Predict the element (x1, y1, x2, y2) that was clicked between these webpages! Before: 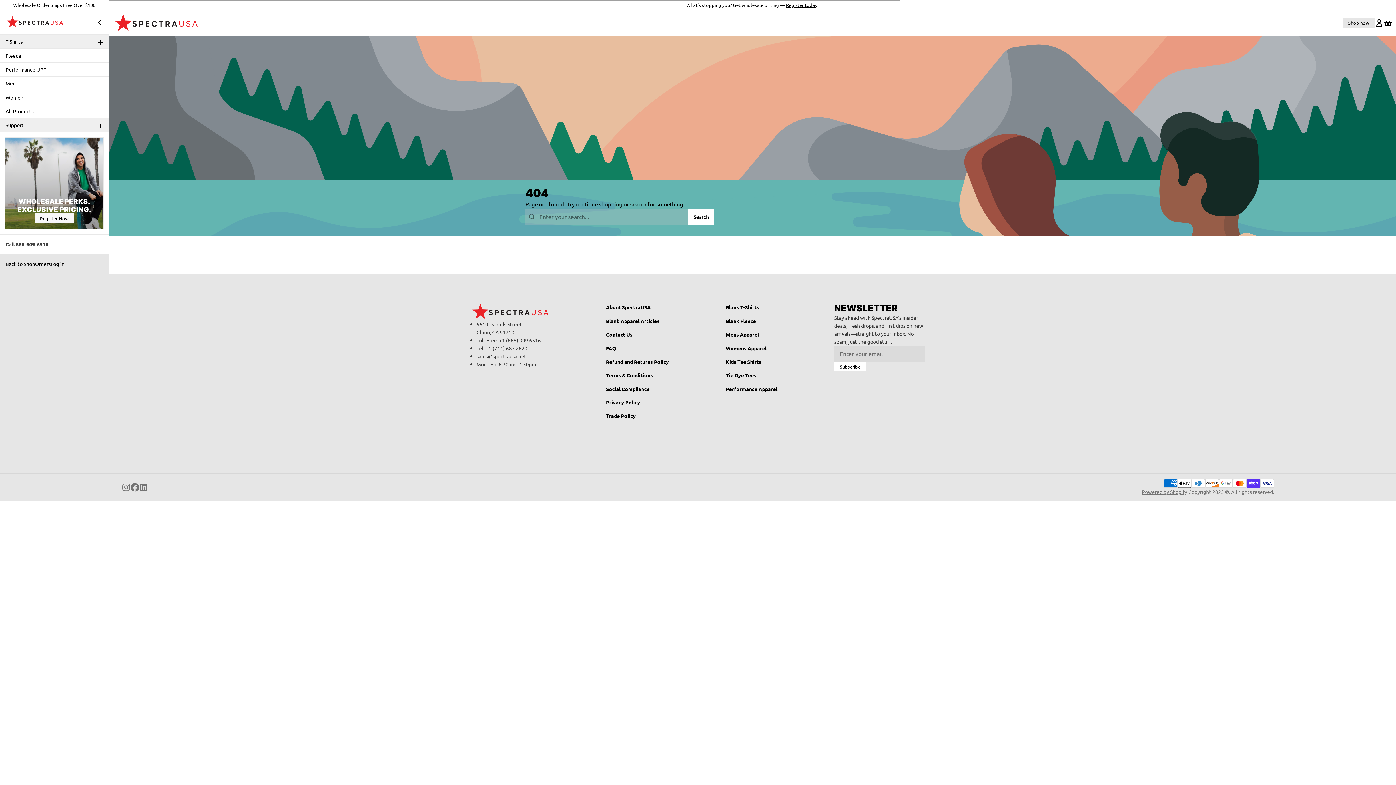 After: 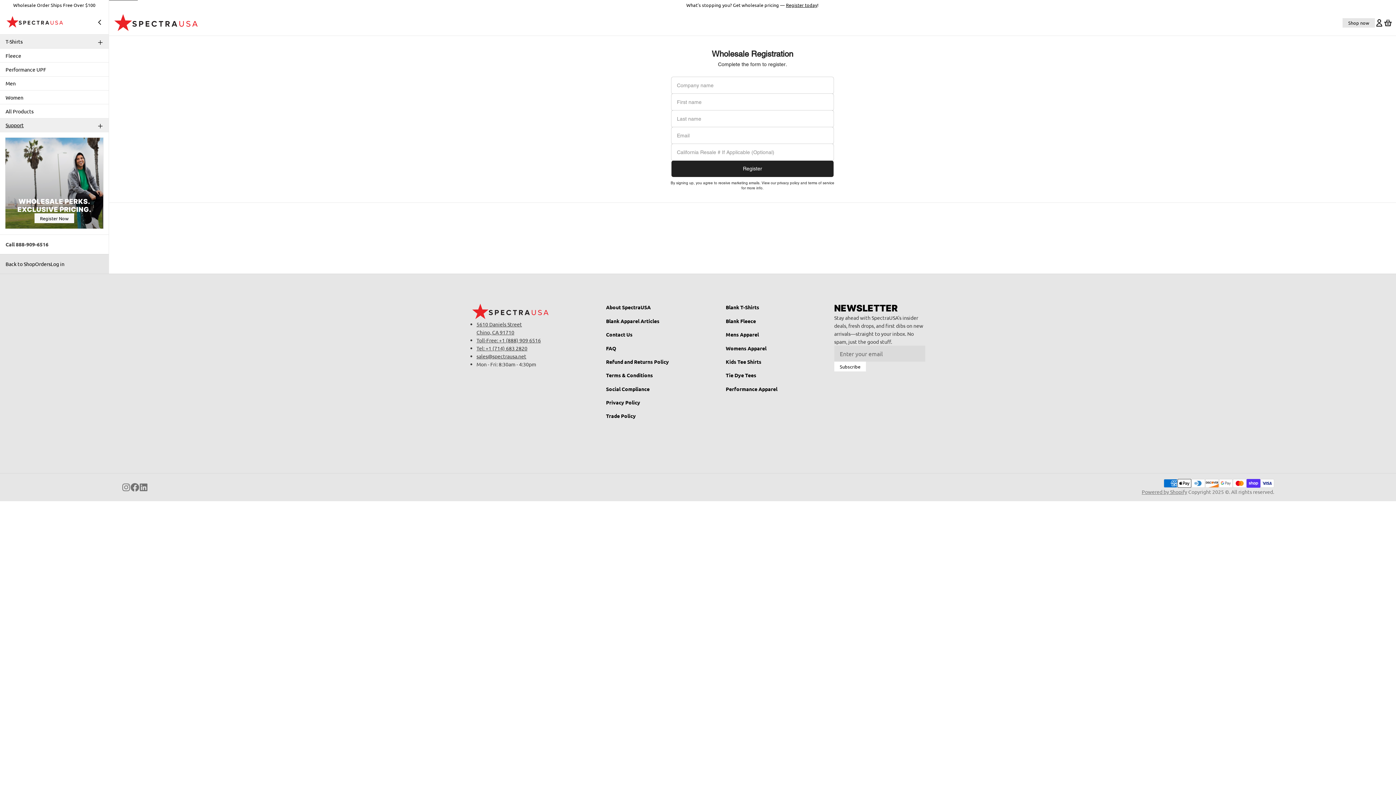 Action: label: Register today bbox: (786, 1, 817, 7)